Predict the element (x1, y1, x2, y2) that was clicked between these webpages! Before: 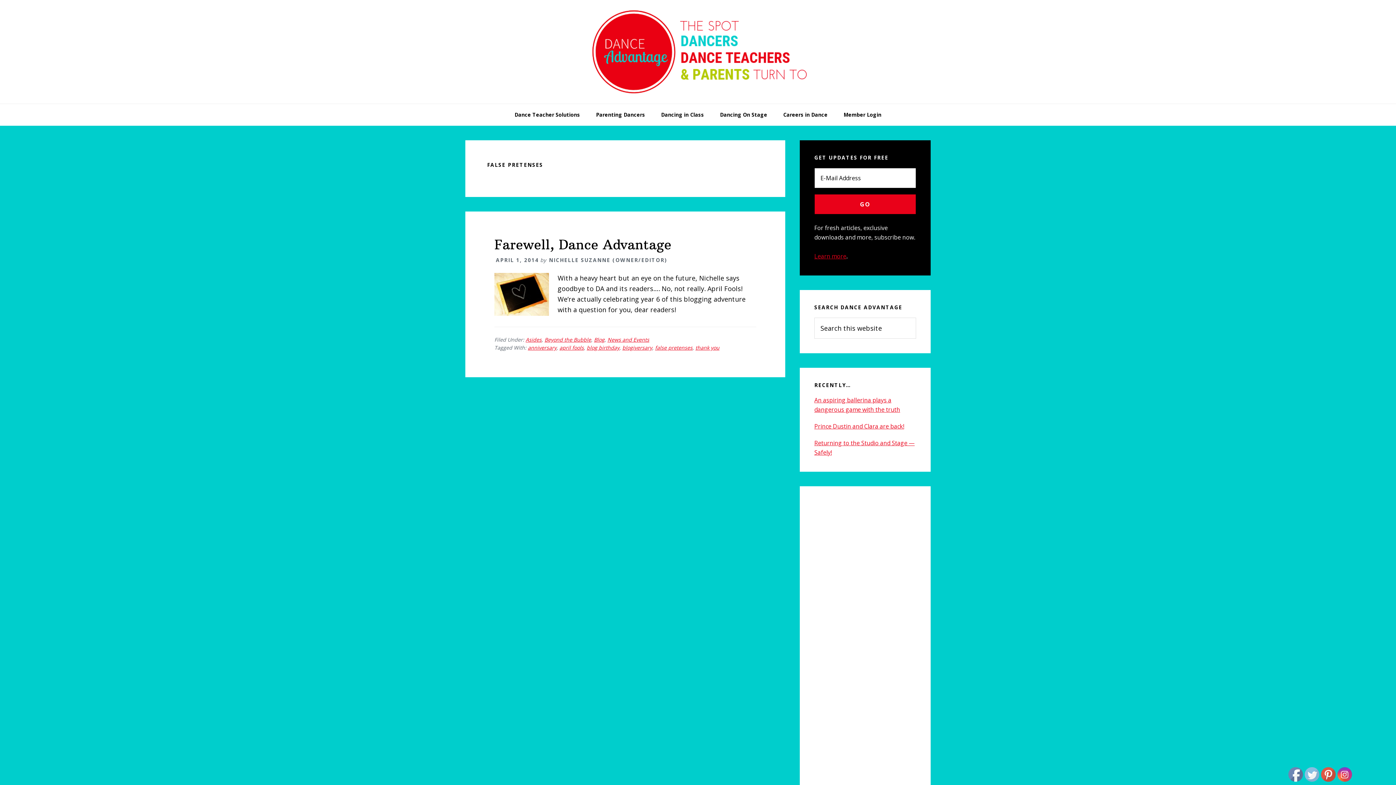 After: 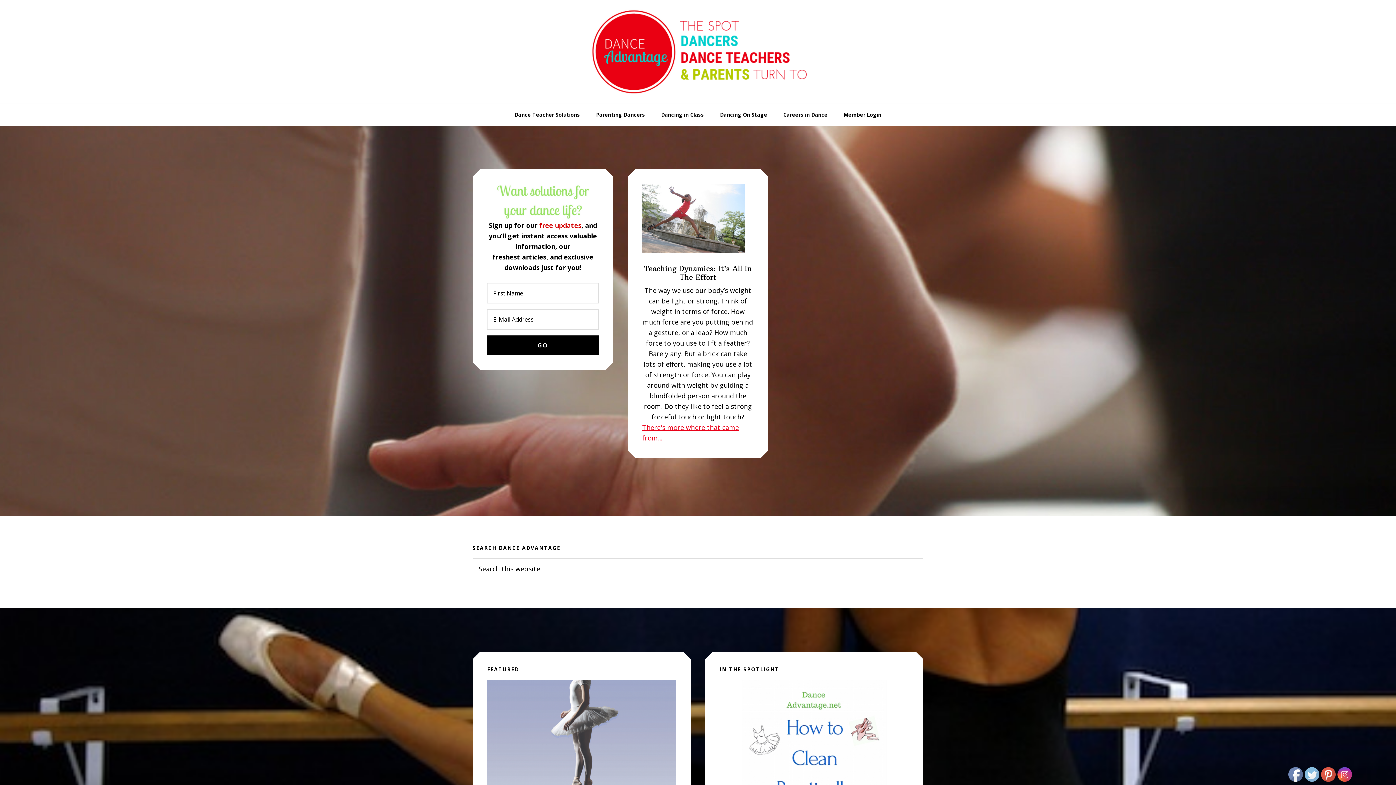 Action: bbox: (552, 96, 843, 105)